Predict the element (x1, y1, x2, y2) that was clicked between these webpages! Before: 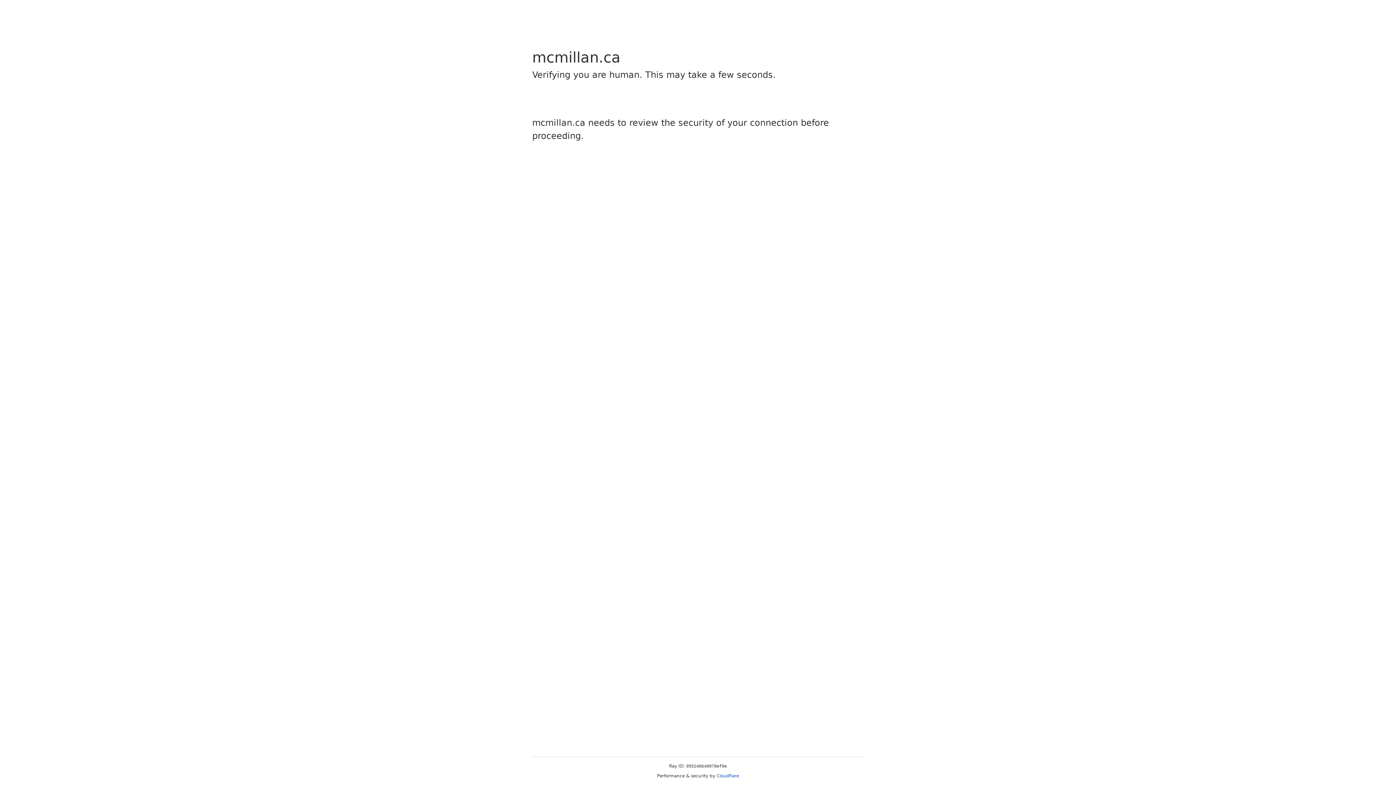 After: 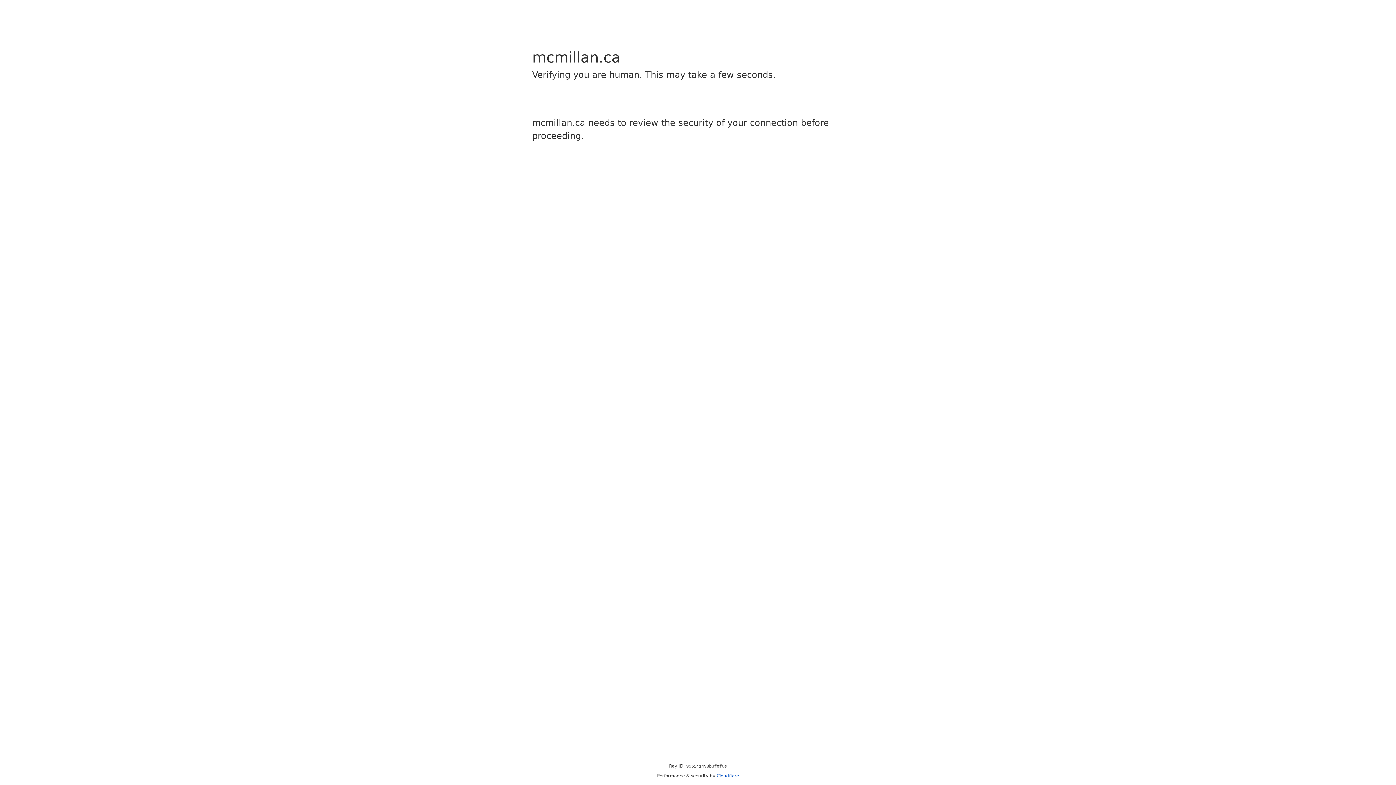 Action: label: Cloudflare bbox: (716, 773, 739, 778)